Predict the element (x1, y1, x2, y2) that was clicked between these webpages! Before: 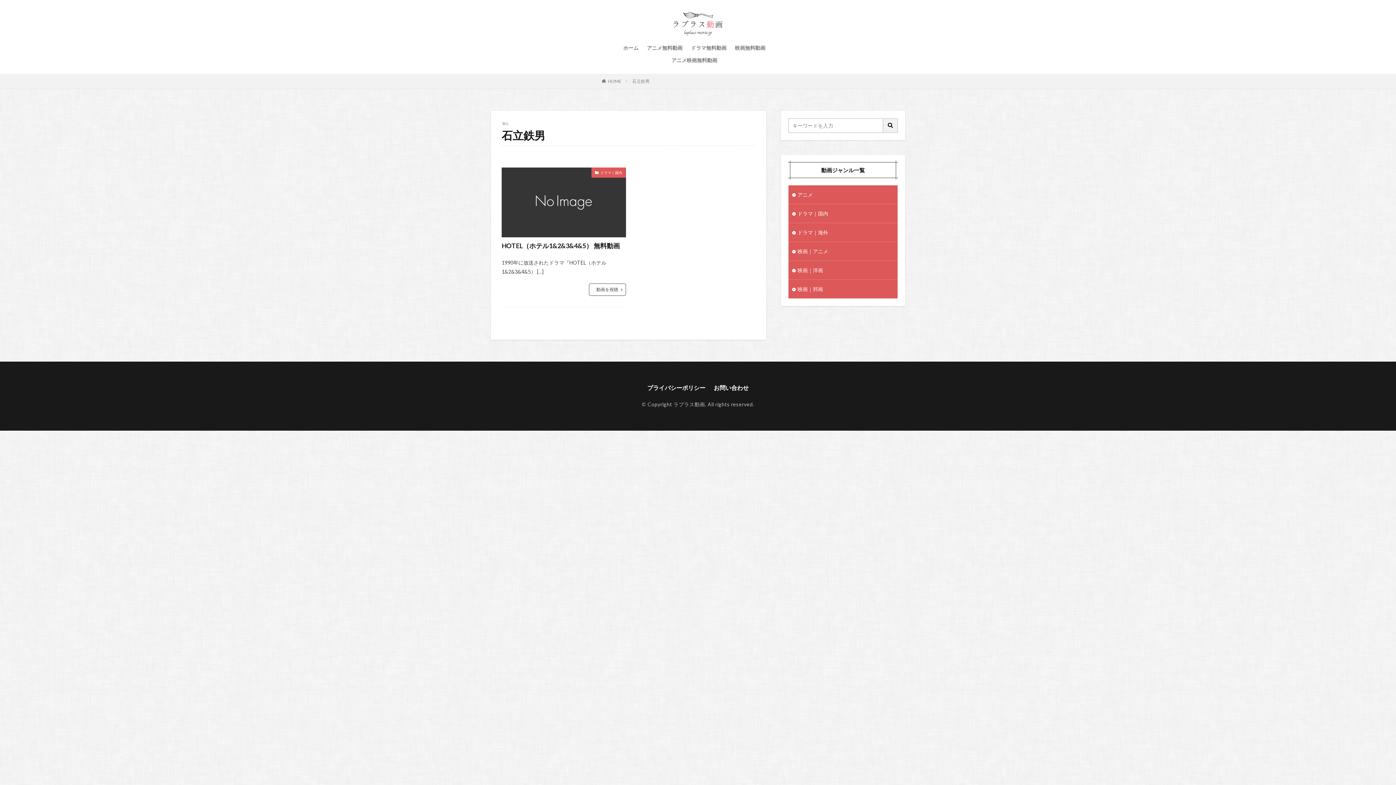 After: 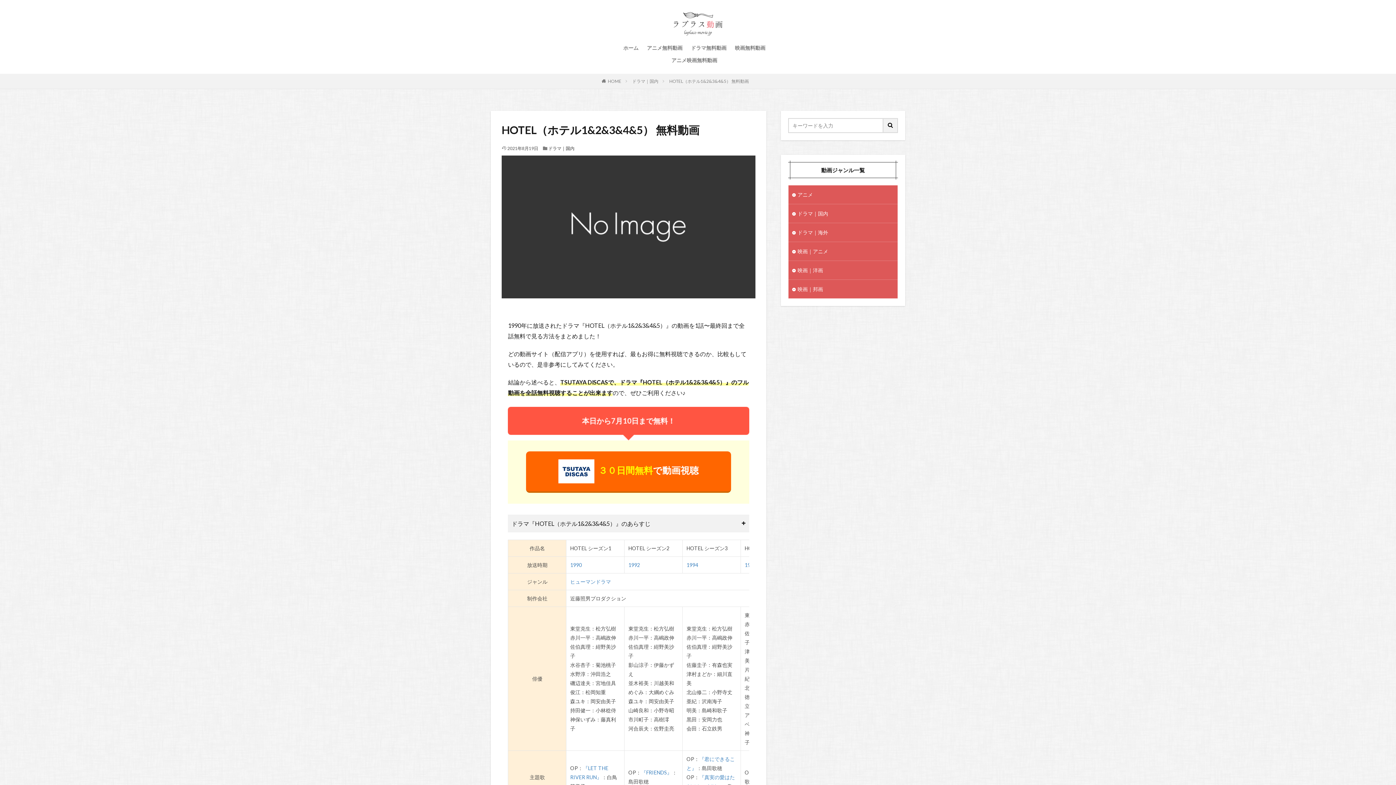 Action: bbox: (501, 167, 626, 237)